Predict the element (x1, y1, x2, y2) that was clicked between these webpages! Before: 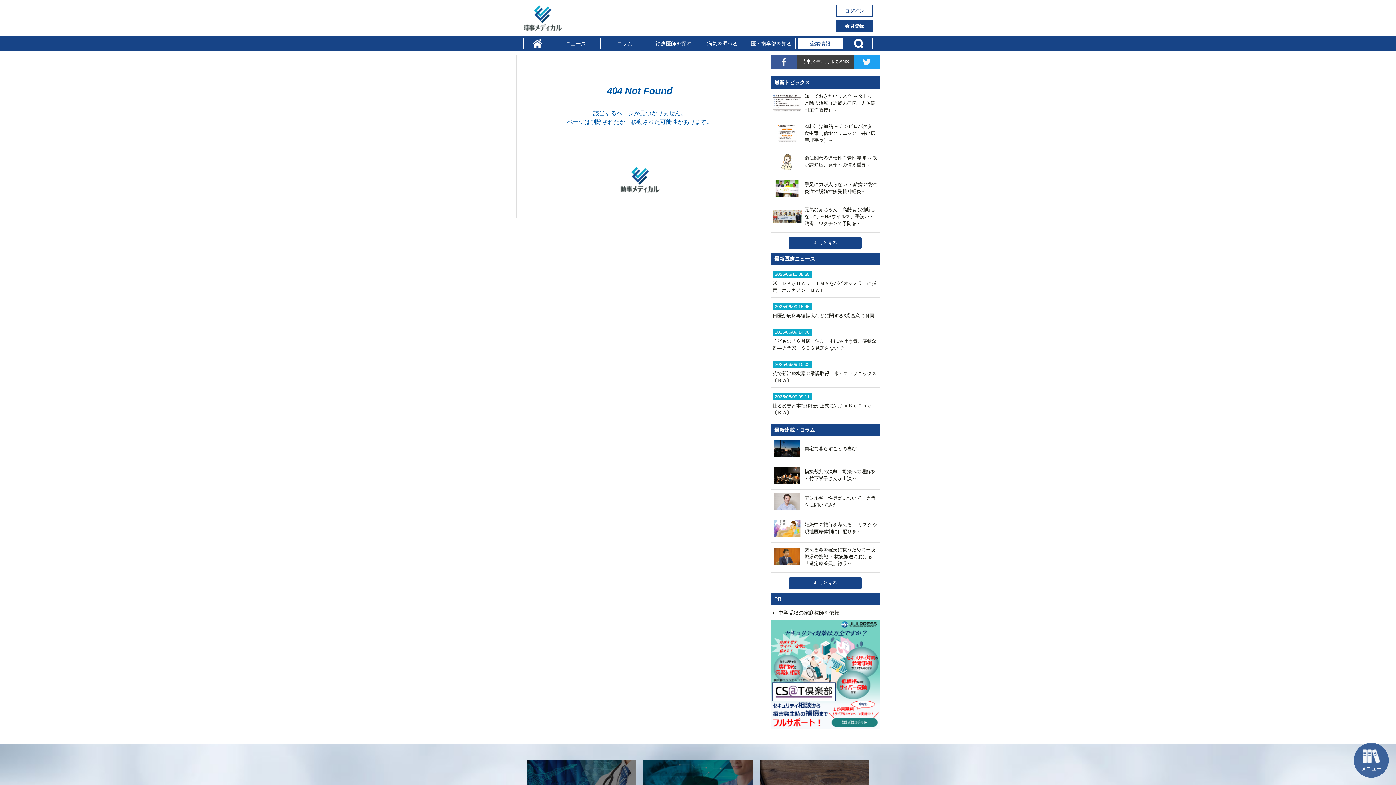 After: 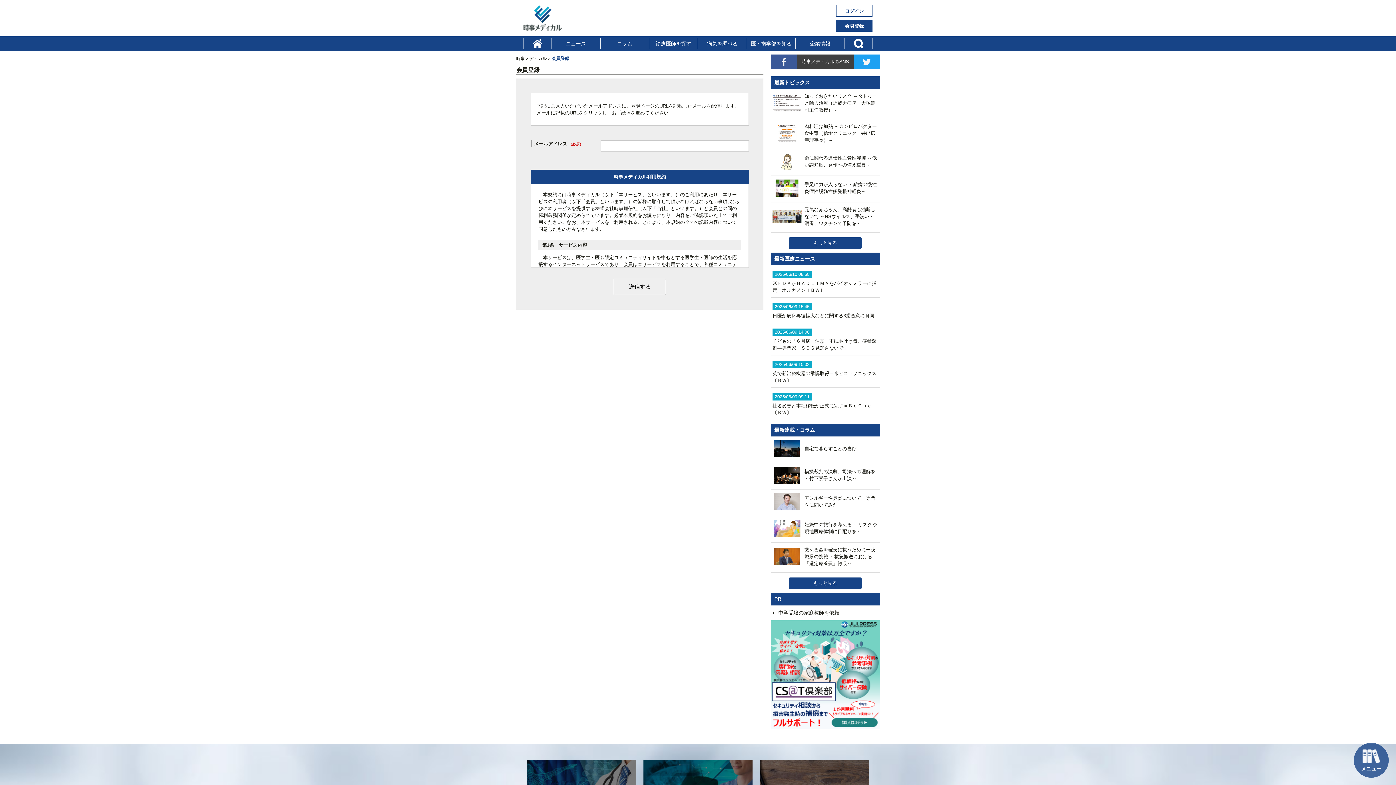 Action: bbox: (836, 19, 872, 31) label: 会員登録